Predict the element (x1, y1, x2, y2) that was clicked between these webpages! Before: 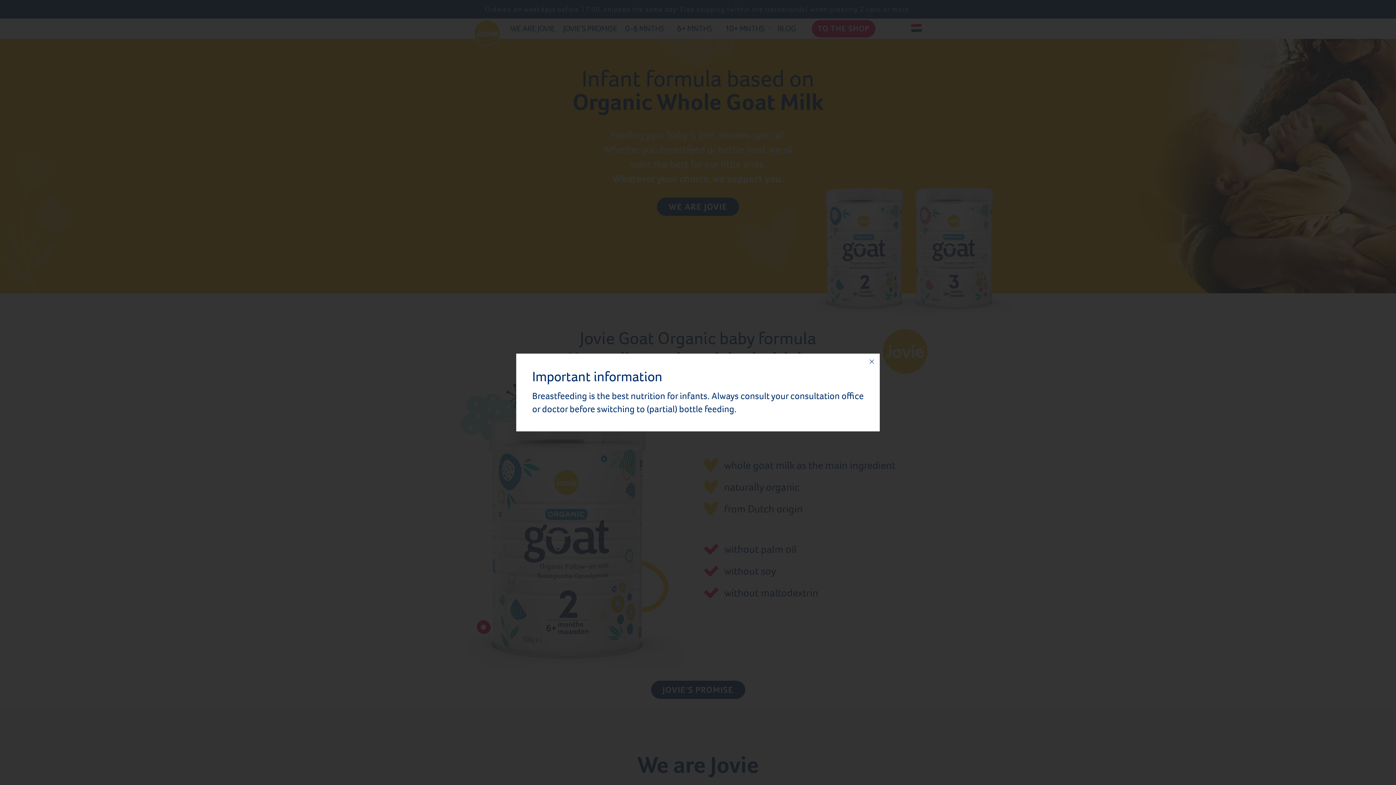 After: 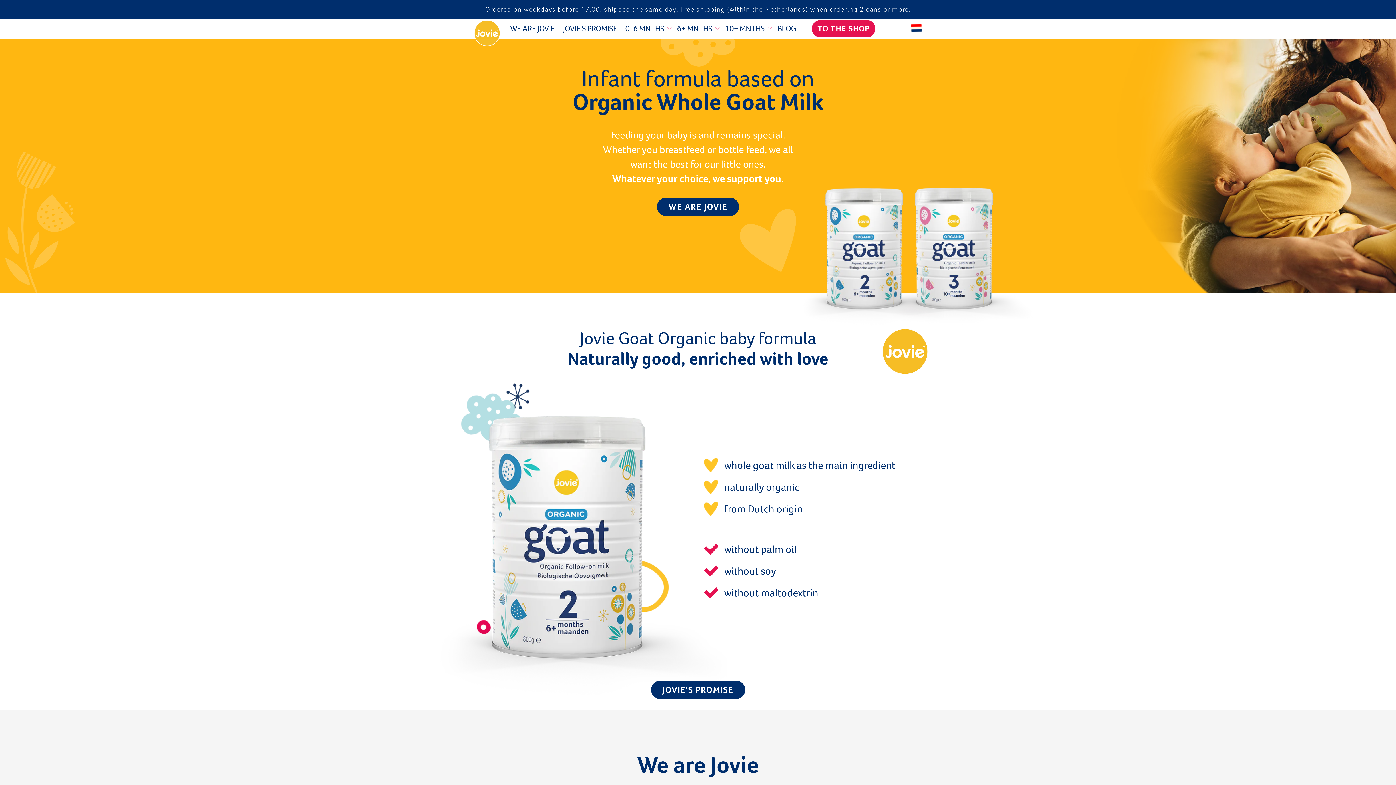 Action: bbox: (864, 353, 880, 369)